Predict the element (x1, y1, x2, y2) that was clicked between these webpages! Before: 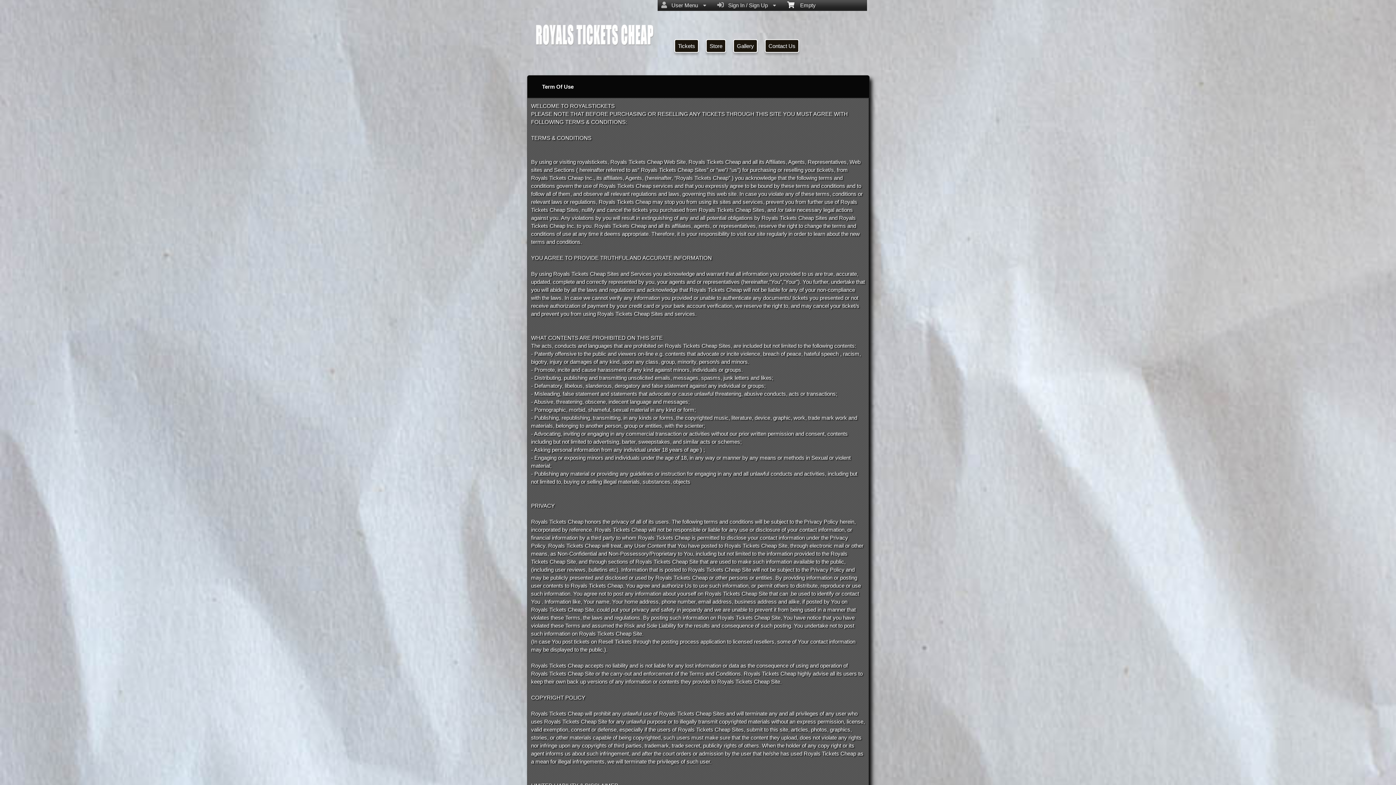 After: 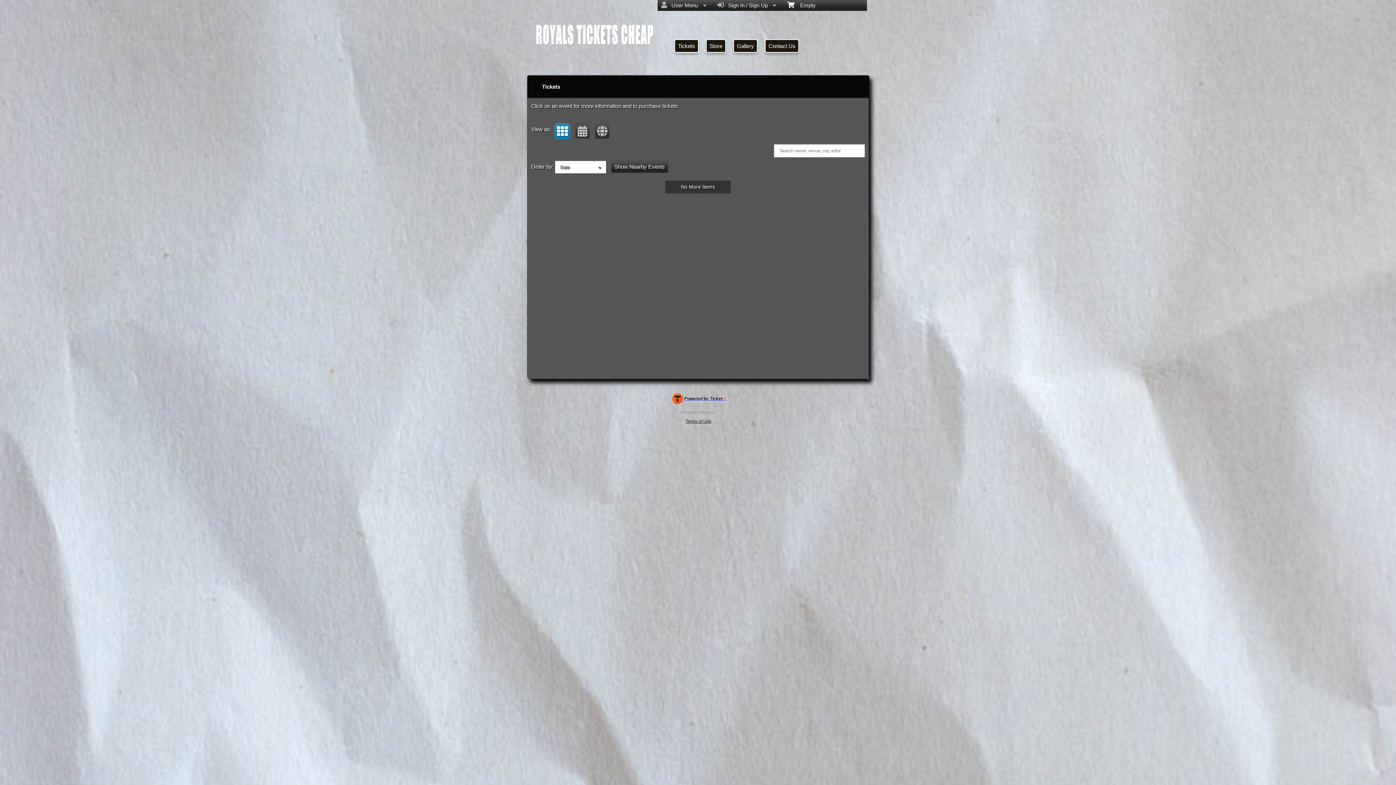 Action: label: Tickets bbox: (674, 39, 698, 52)